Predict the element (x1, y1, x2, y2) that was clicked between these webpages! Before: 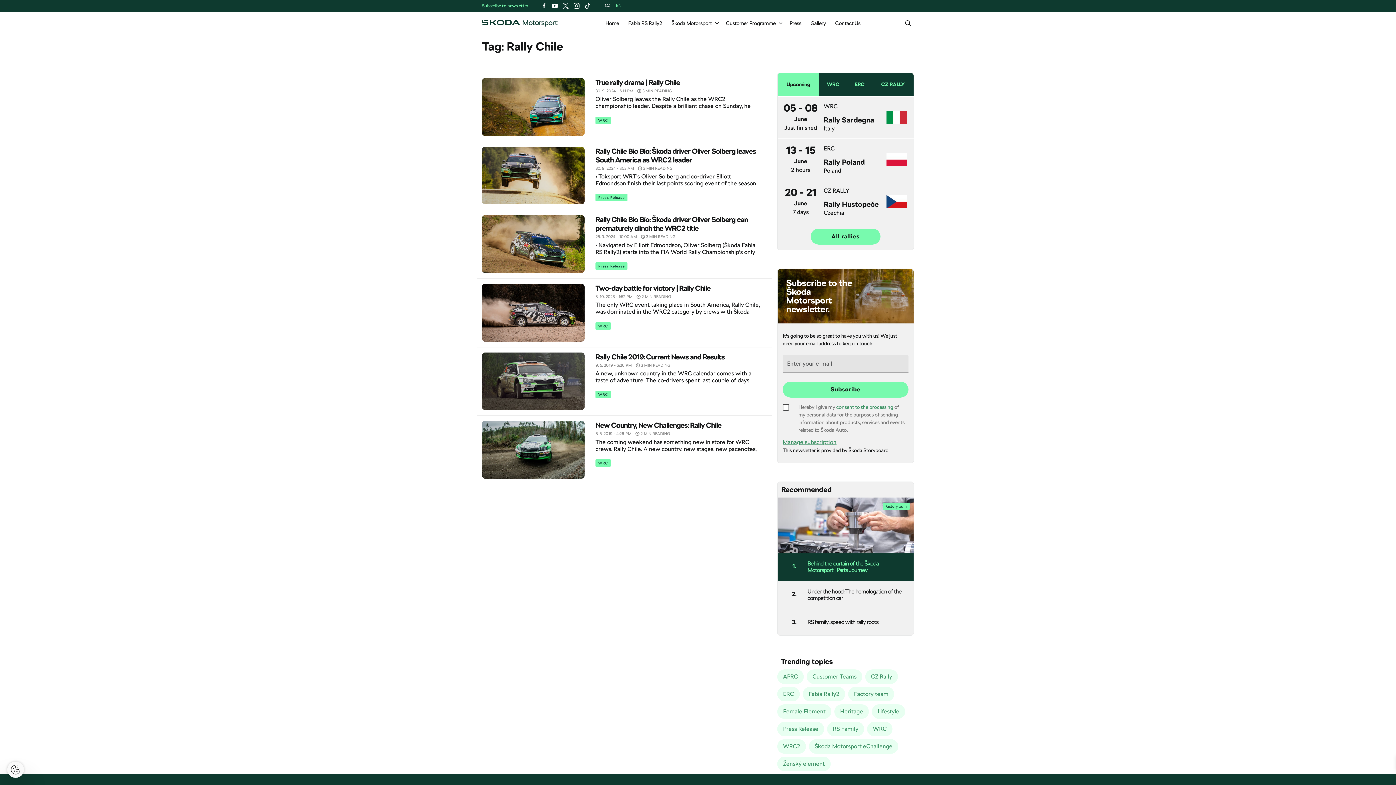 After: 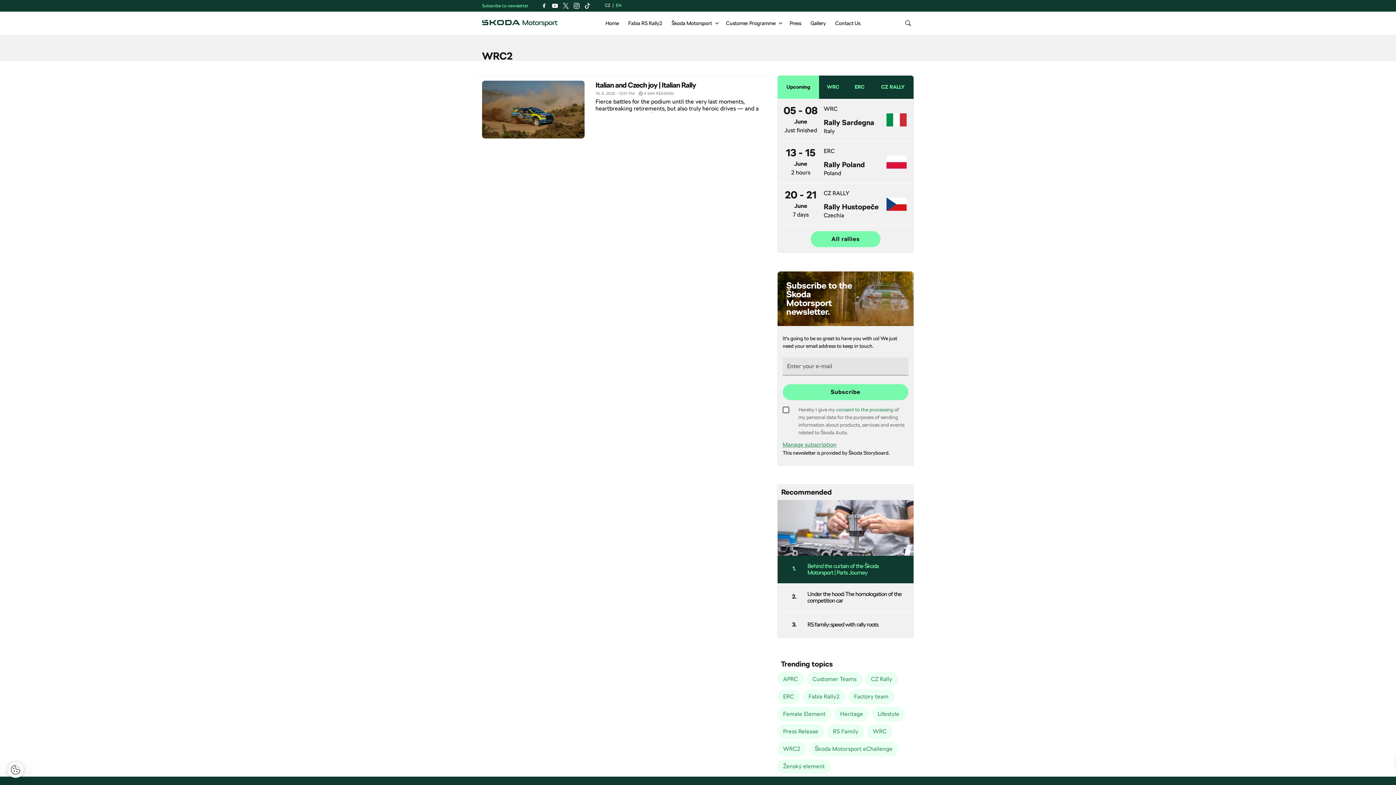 Action: label: WRC2 (1 item) bbox: (777, 739, 806, 754)